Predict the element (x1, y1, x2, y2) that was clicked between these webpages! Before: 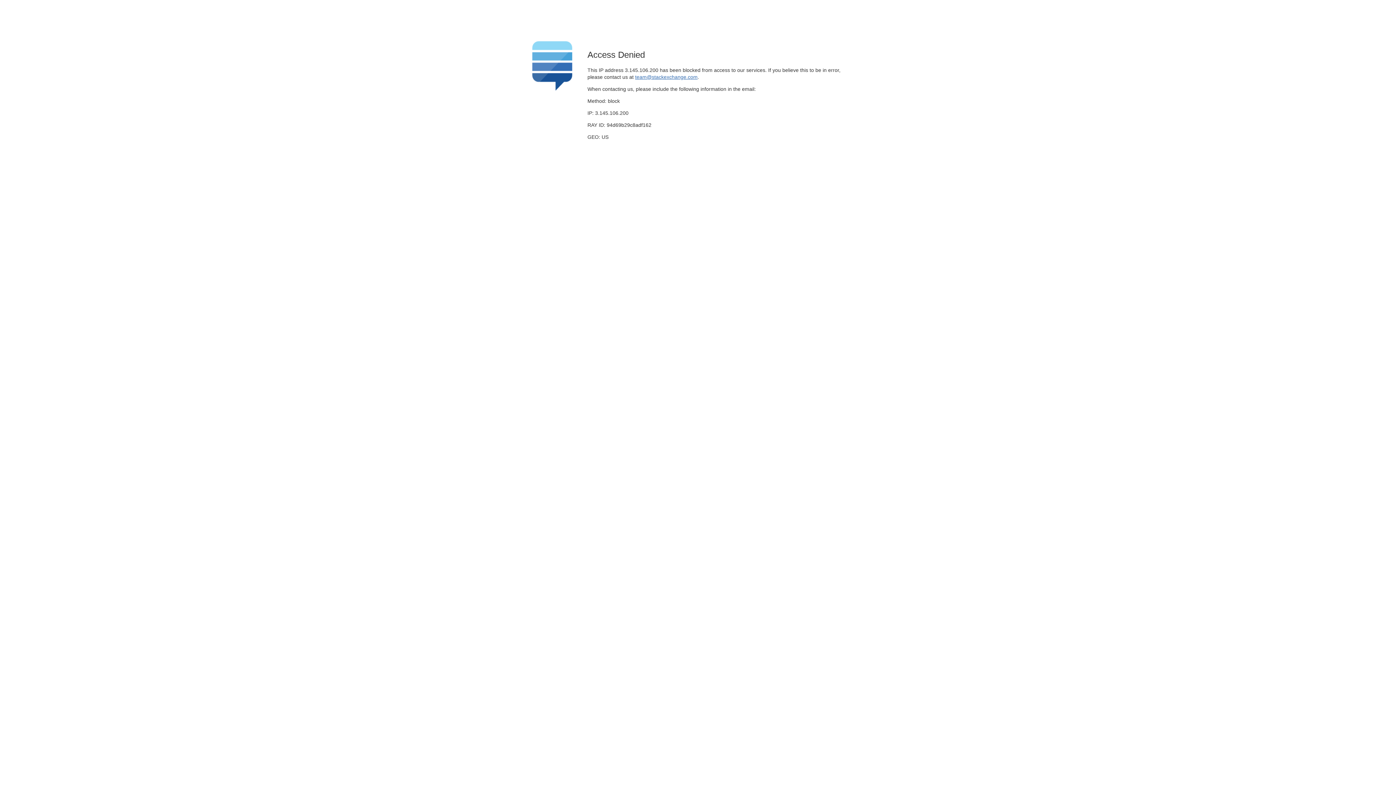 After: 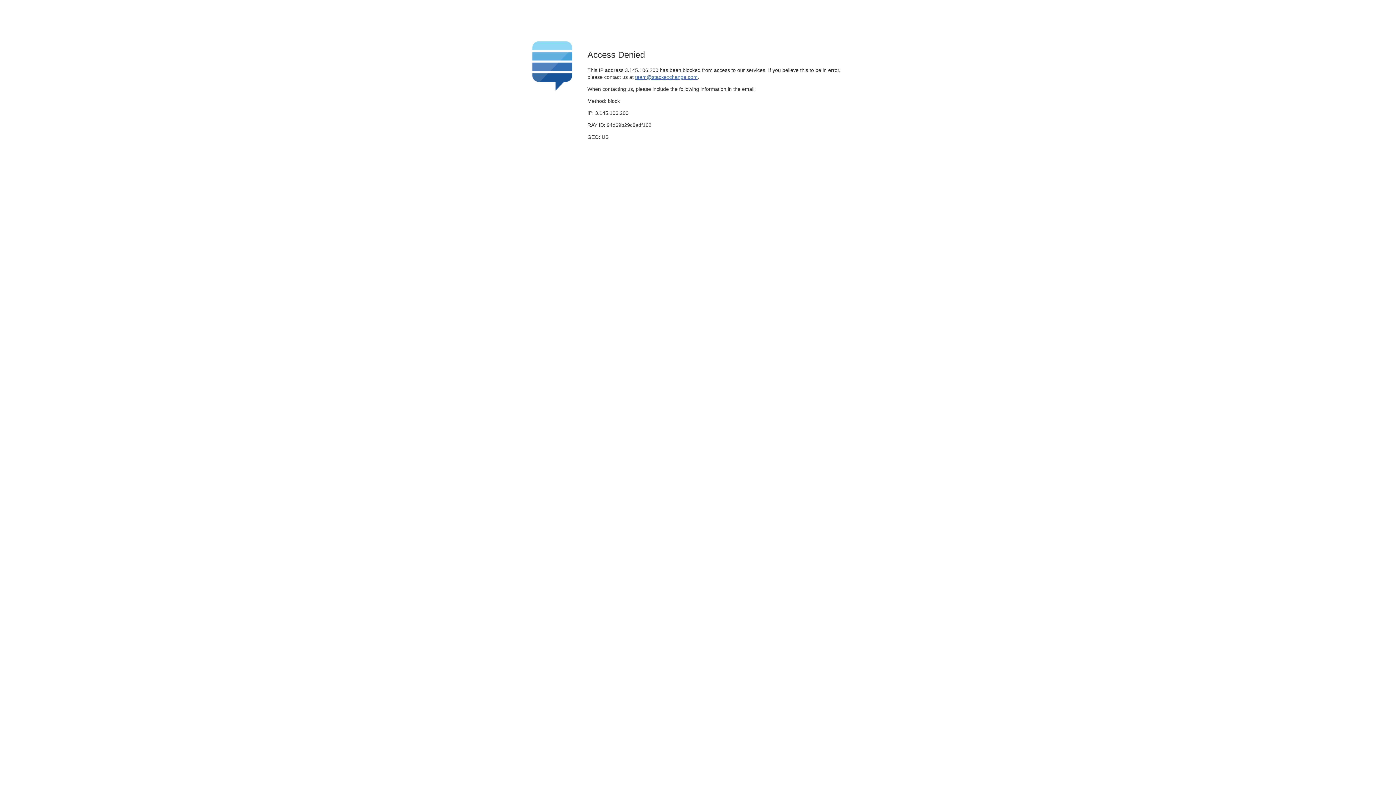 Action: label: team@stackexchange.com bbox: (635, 74, 697, 79)